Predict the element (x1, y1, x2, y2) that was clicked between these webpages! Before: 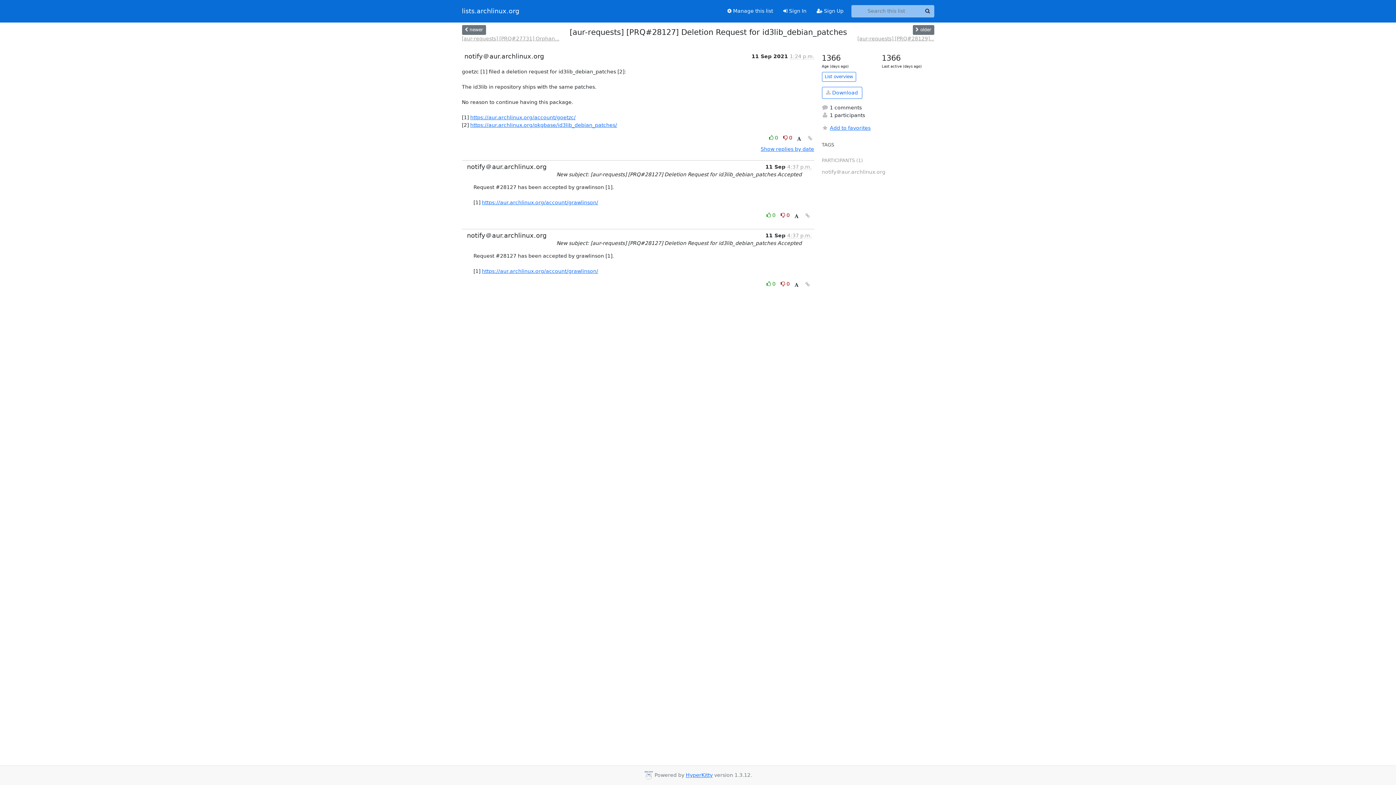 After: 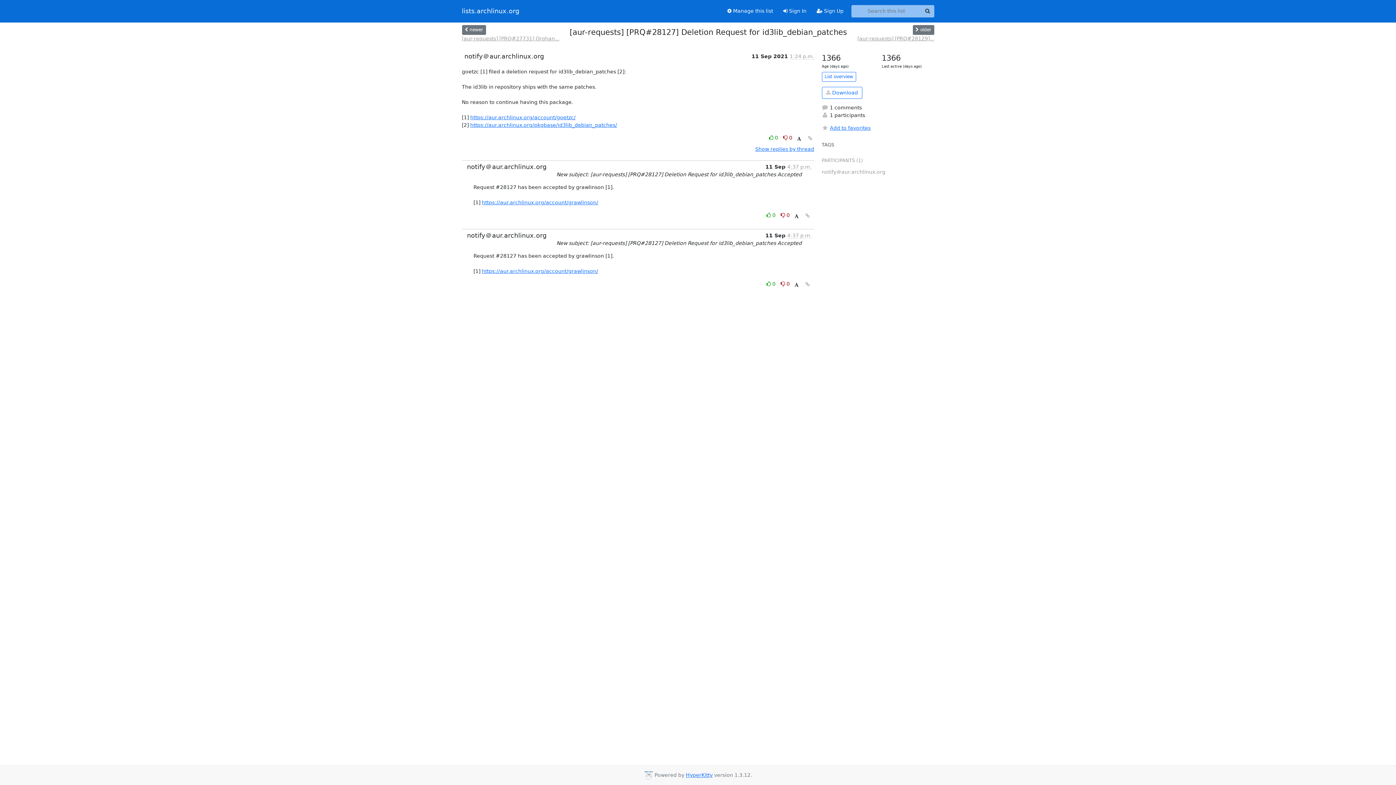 Action: label: Show replies by date bbox: (760, 146, 814, 151)